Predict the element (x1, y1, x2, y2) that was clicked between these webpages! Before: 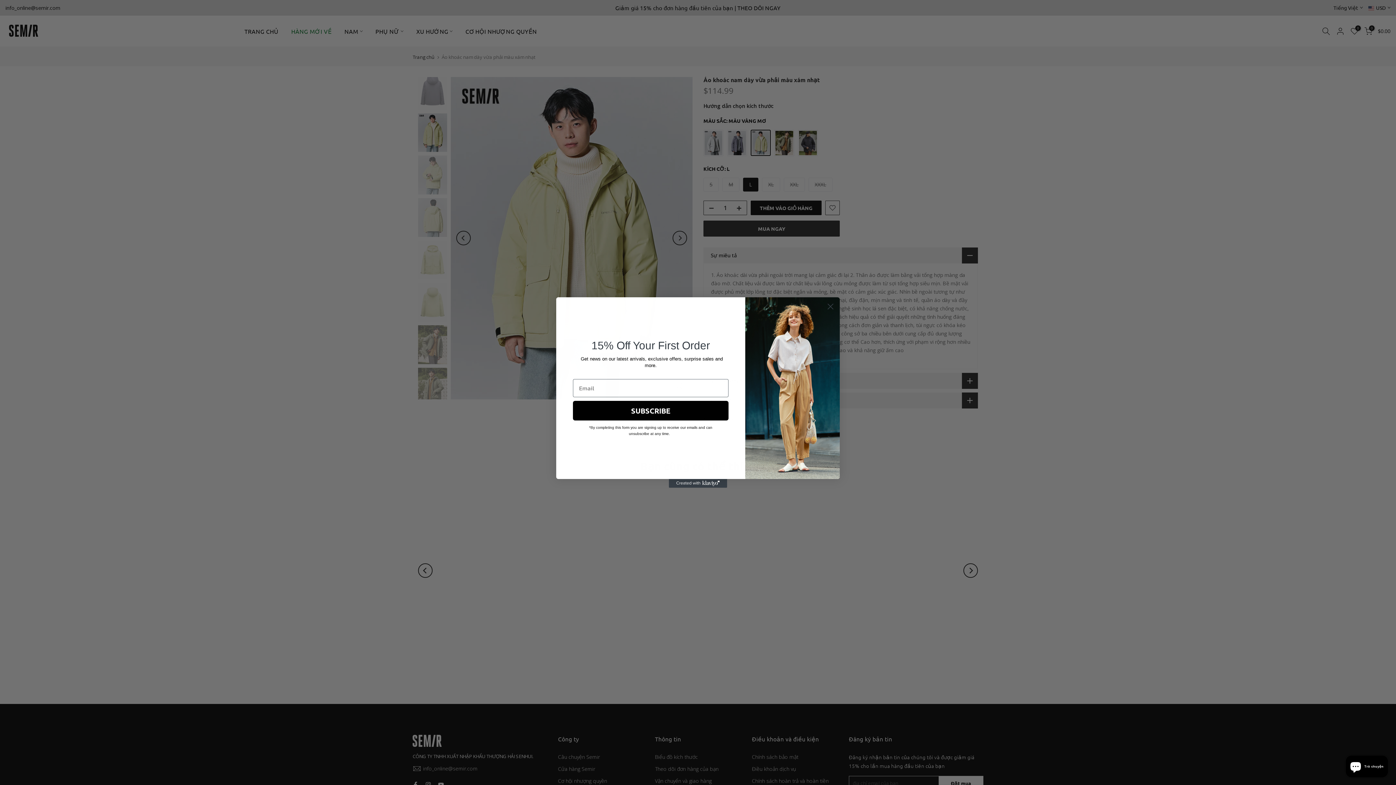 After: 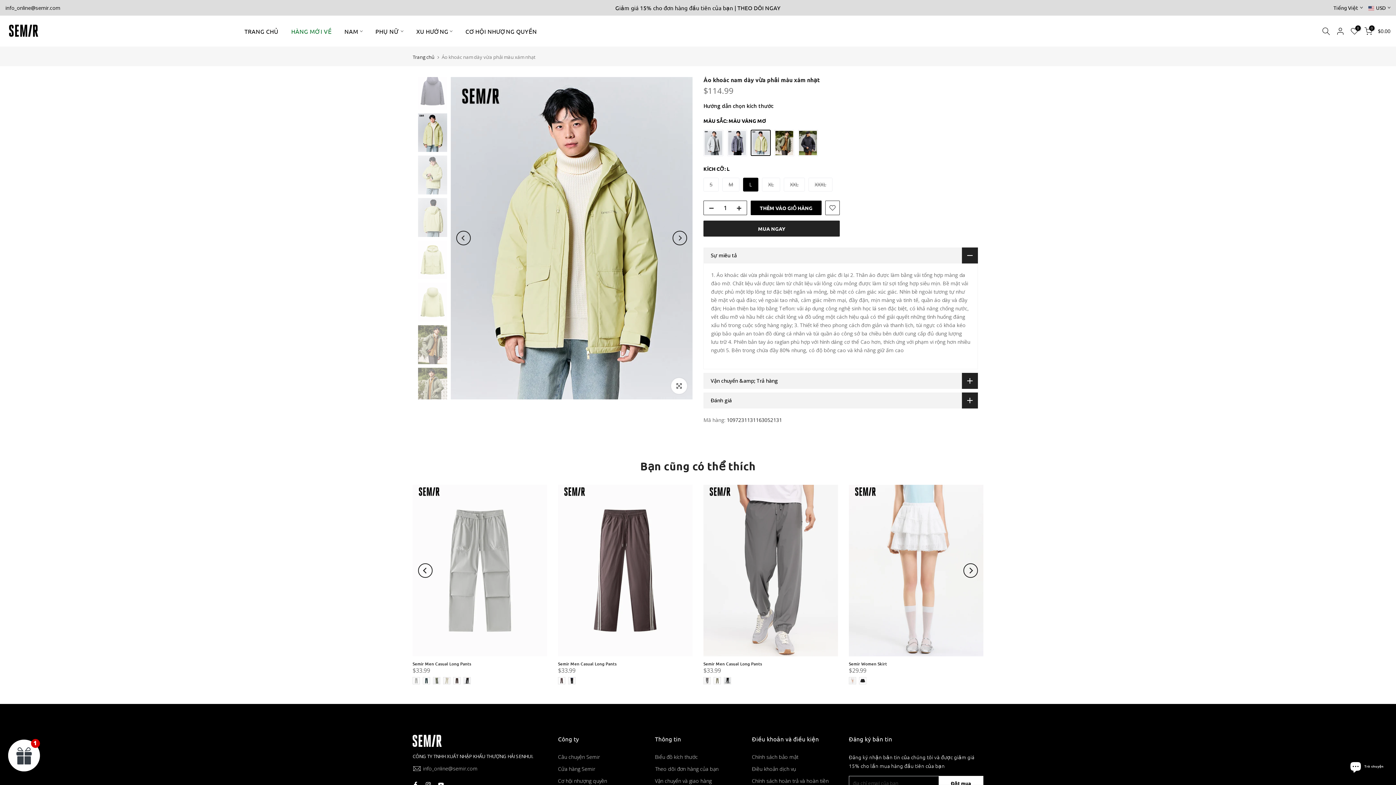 Action: bbox: (824, 300, 837, 313) label: Close dialog